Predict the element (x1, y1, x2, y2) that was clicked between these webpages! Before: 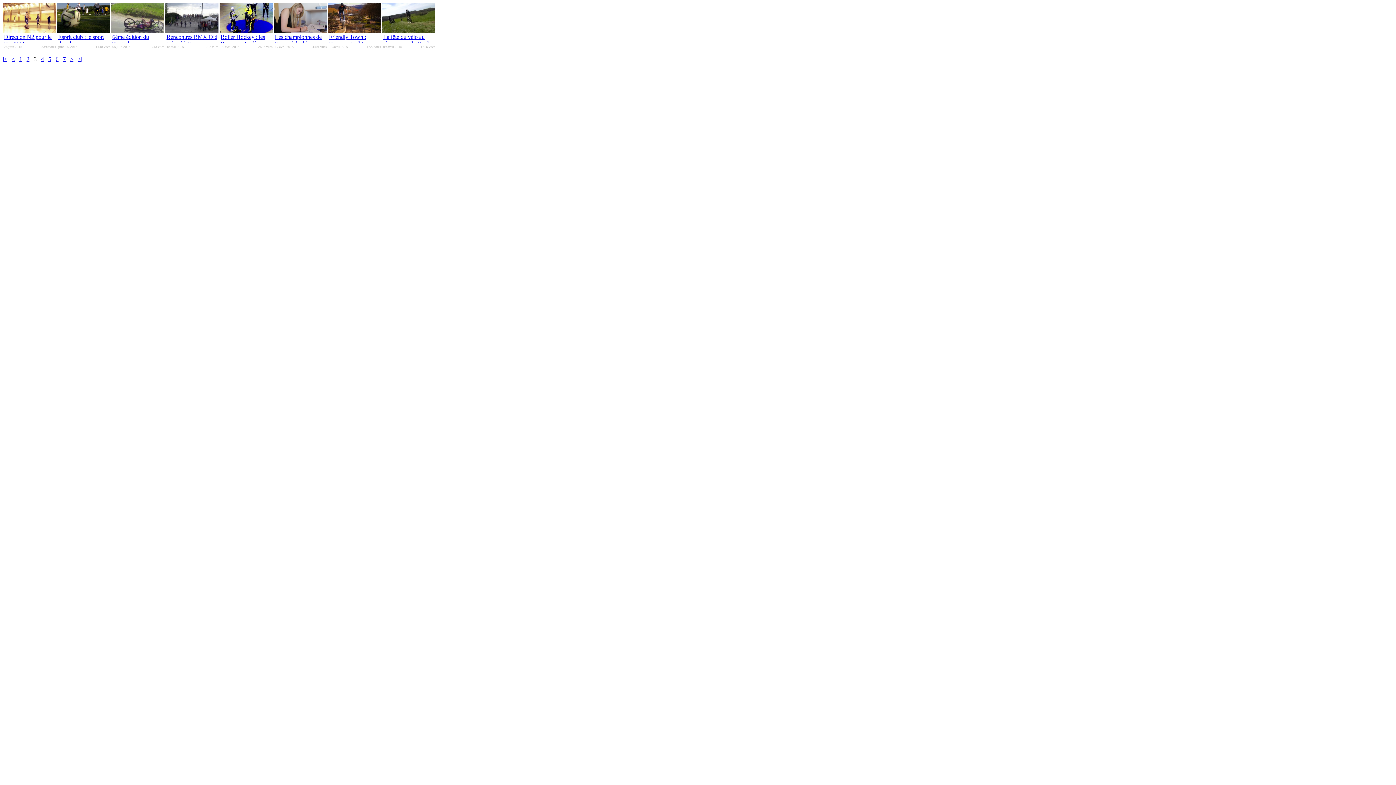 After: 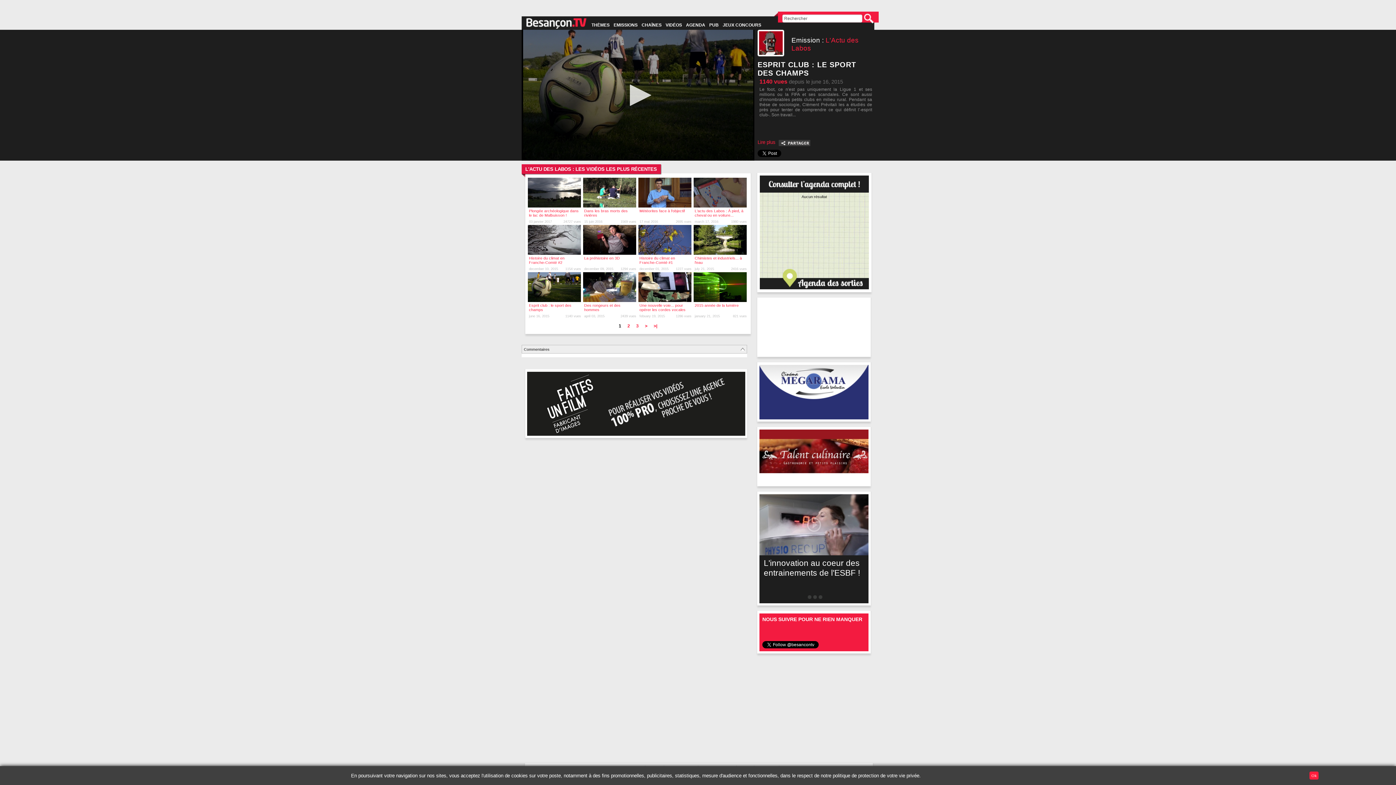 Action: bbox: (58, 33, 104, 46) label: Esprit club : le sport des champs